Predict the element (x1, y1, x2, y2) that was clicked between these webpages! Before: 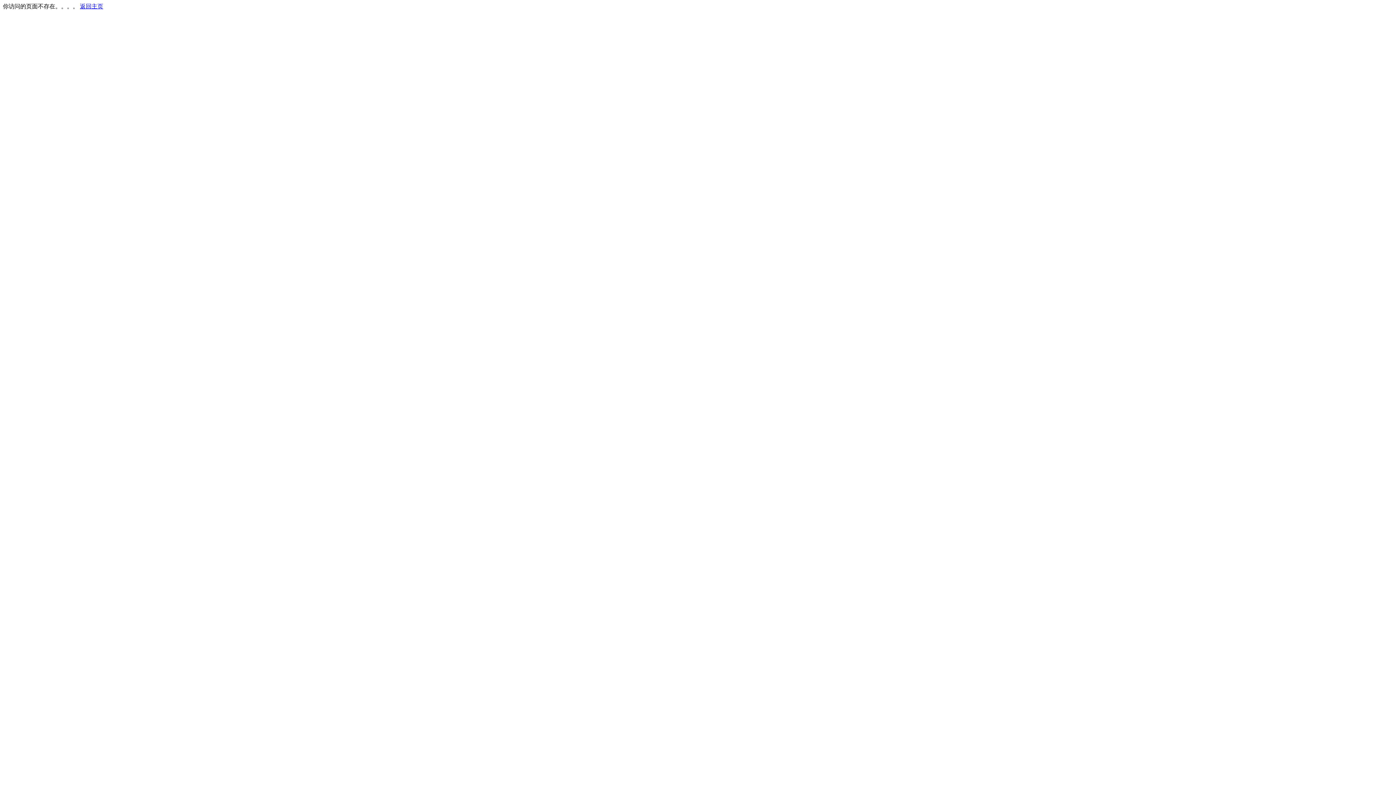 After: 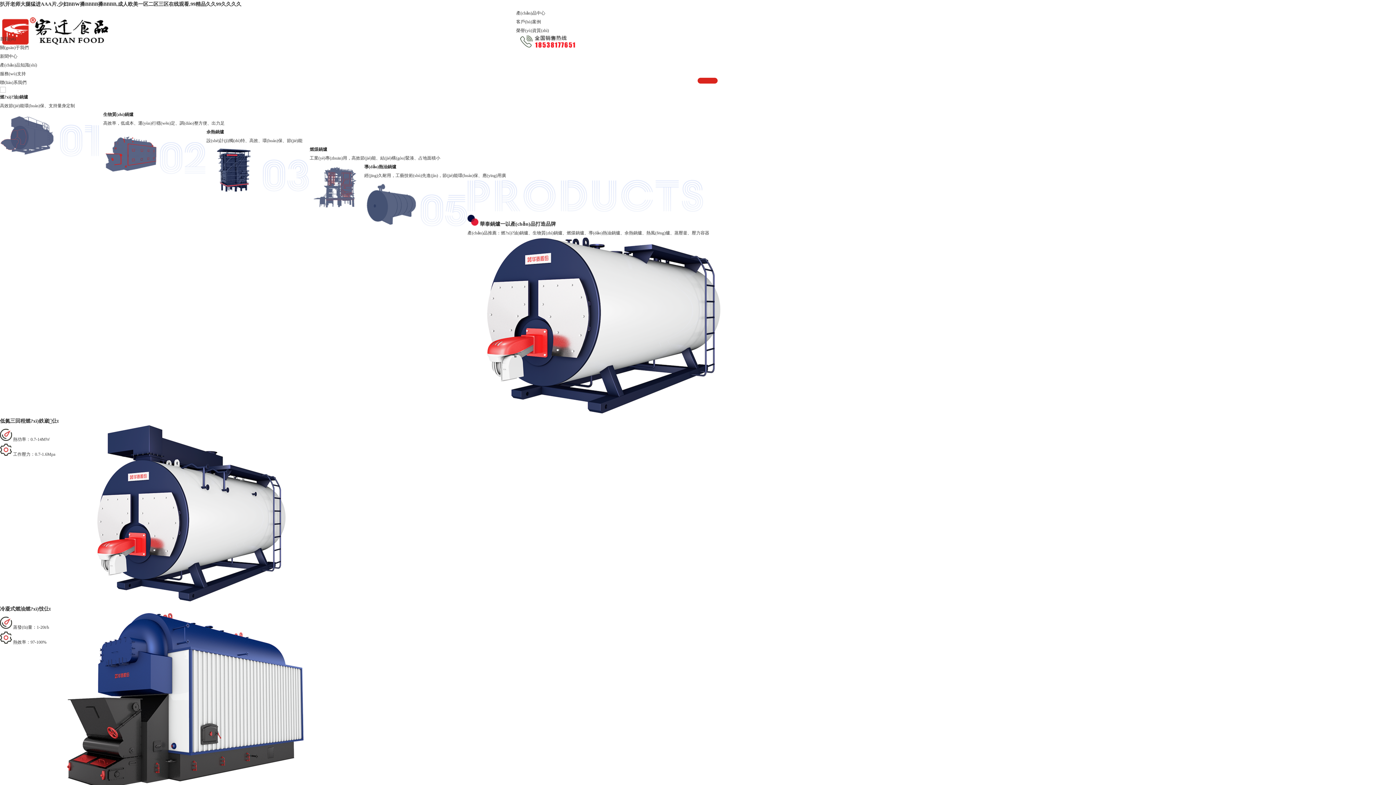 Action: label: 返回主页 bbox: (80, 3, 103, 9)